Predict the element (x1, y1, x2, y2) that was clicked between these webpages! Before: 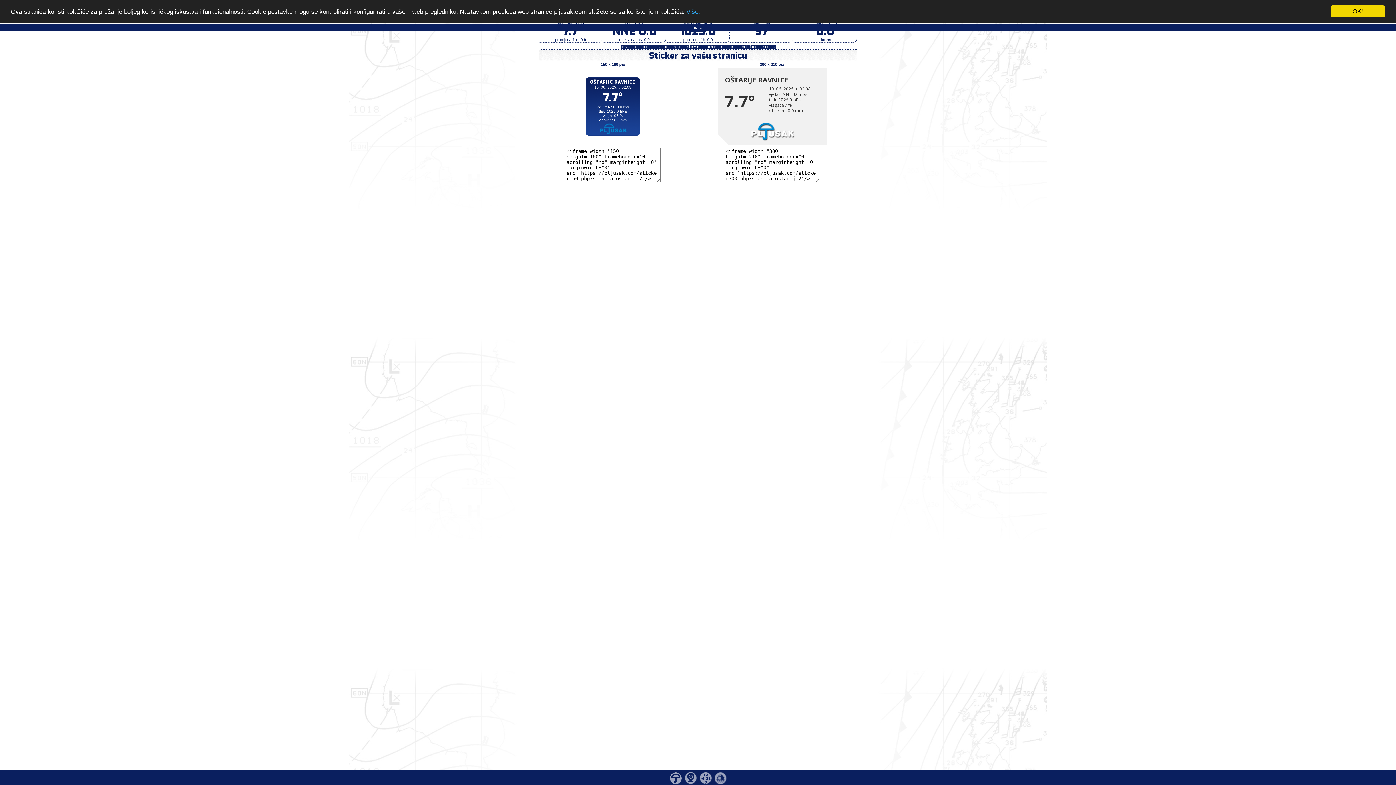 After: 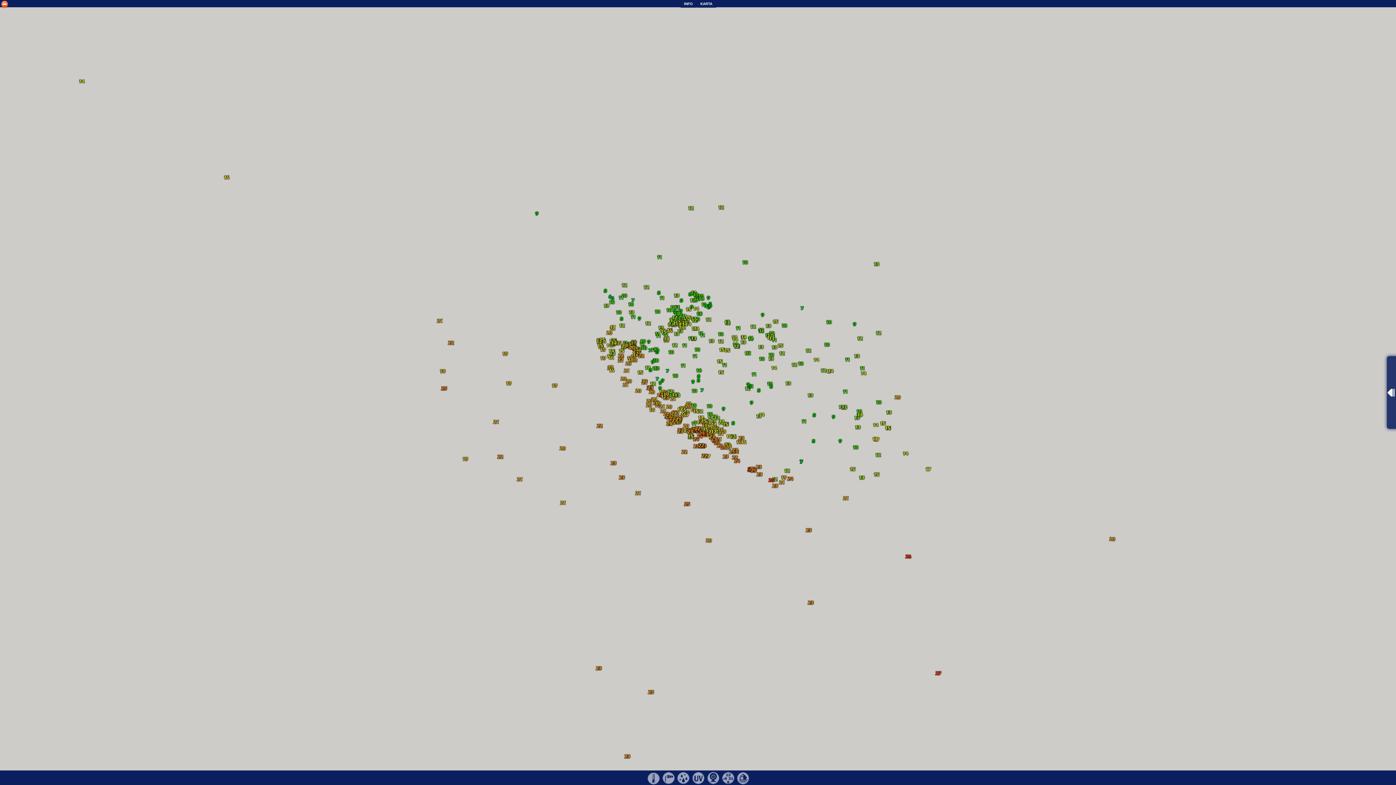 Action: bbox: (668, 780, 683, 786)